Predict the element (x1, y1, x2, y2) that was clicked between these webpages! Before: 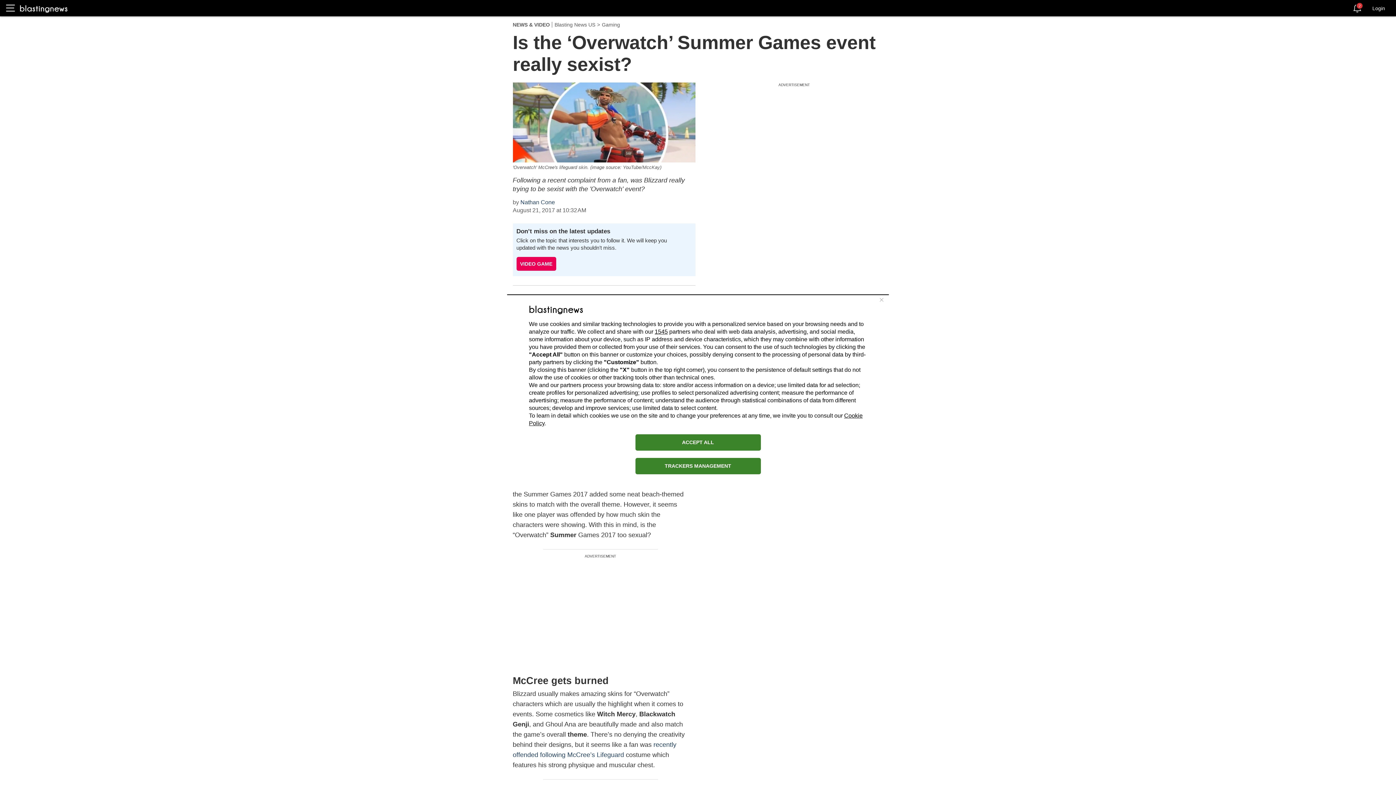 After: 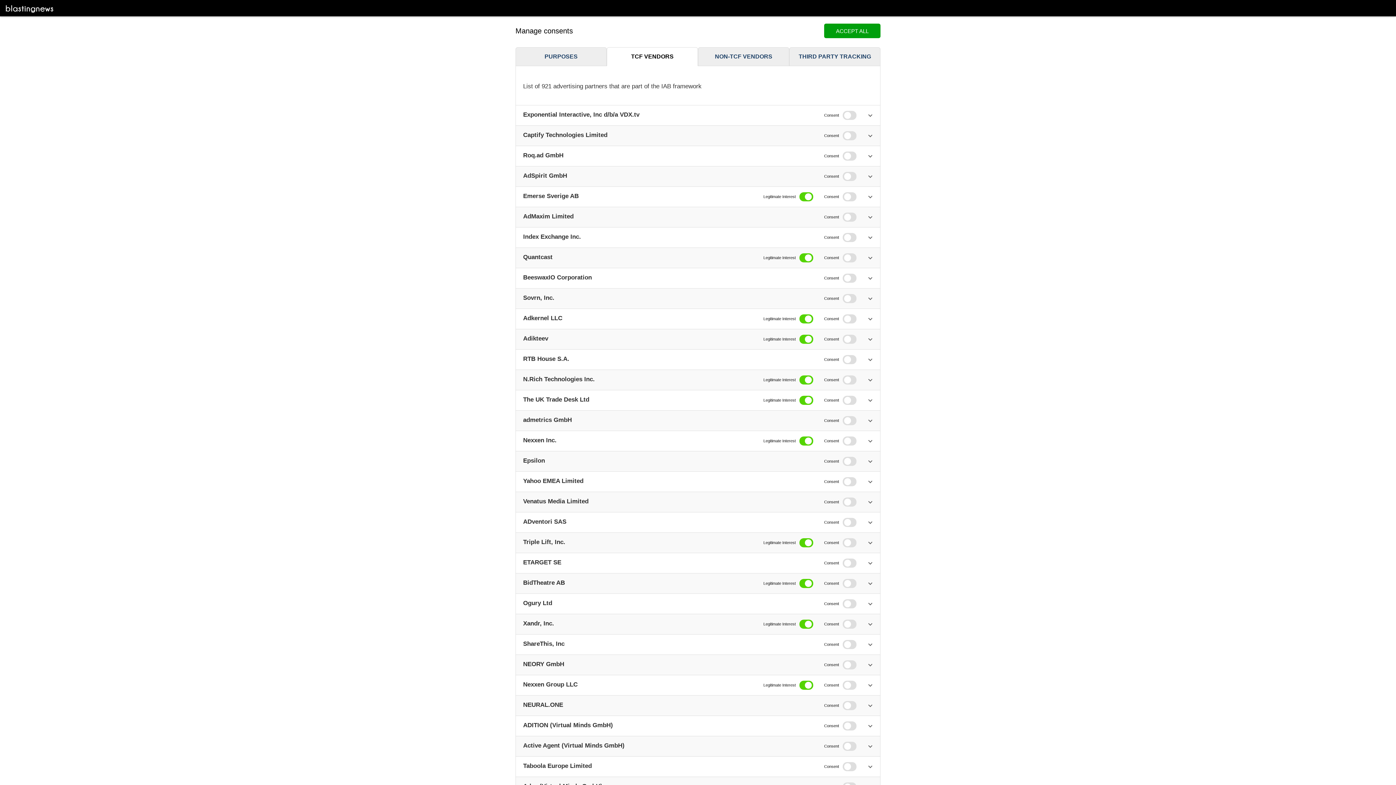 Action: label: 1545 bbox: (654, 328, 668, 334)